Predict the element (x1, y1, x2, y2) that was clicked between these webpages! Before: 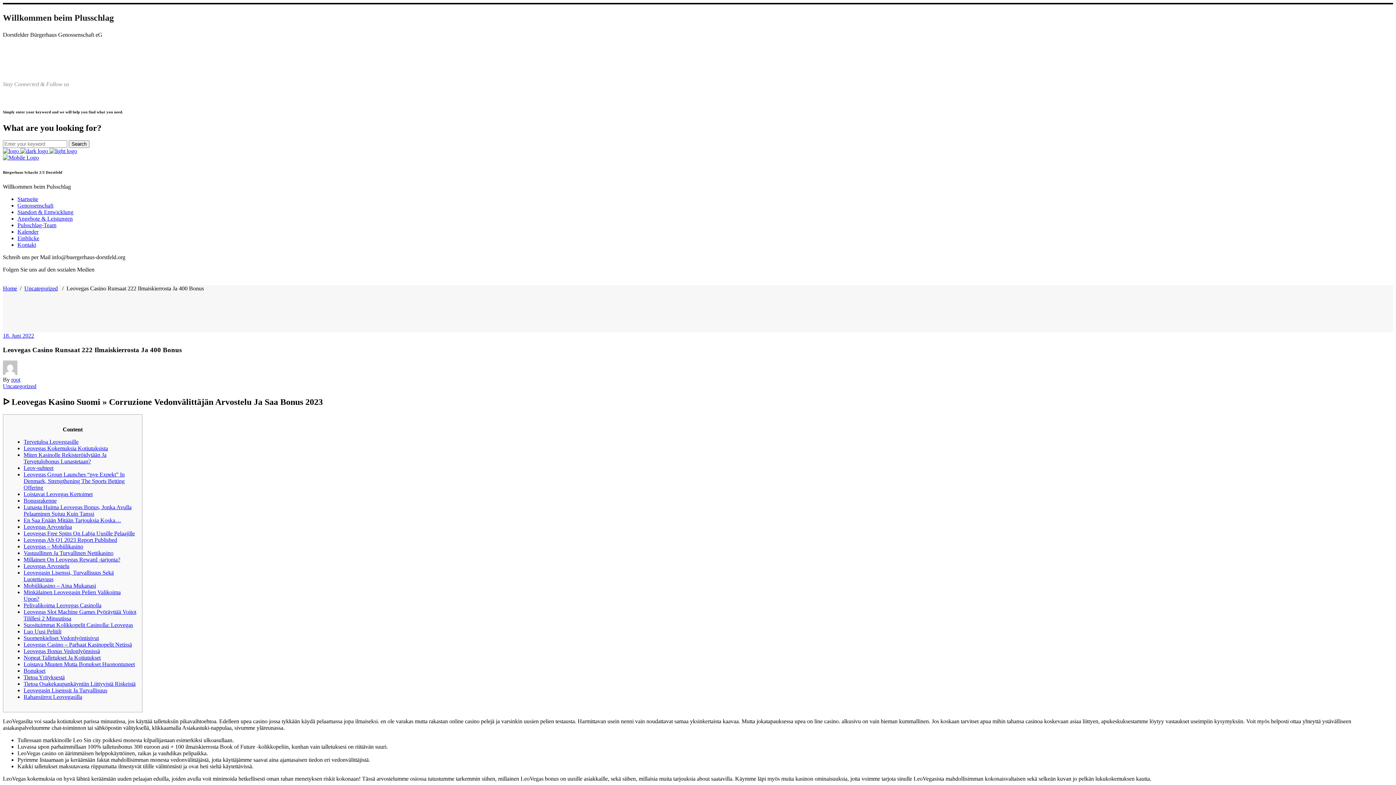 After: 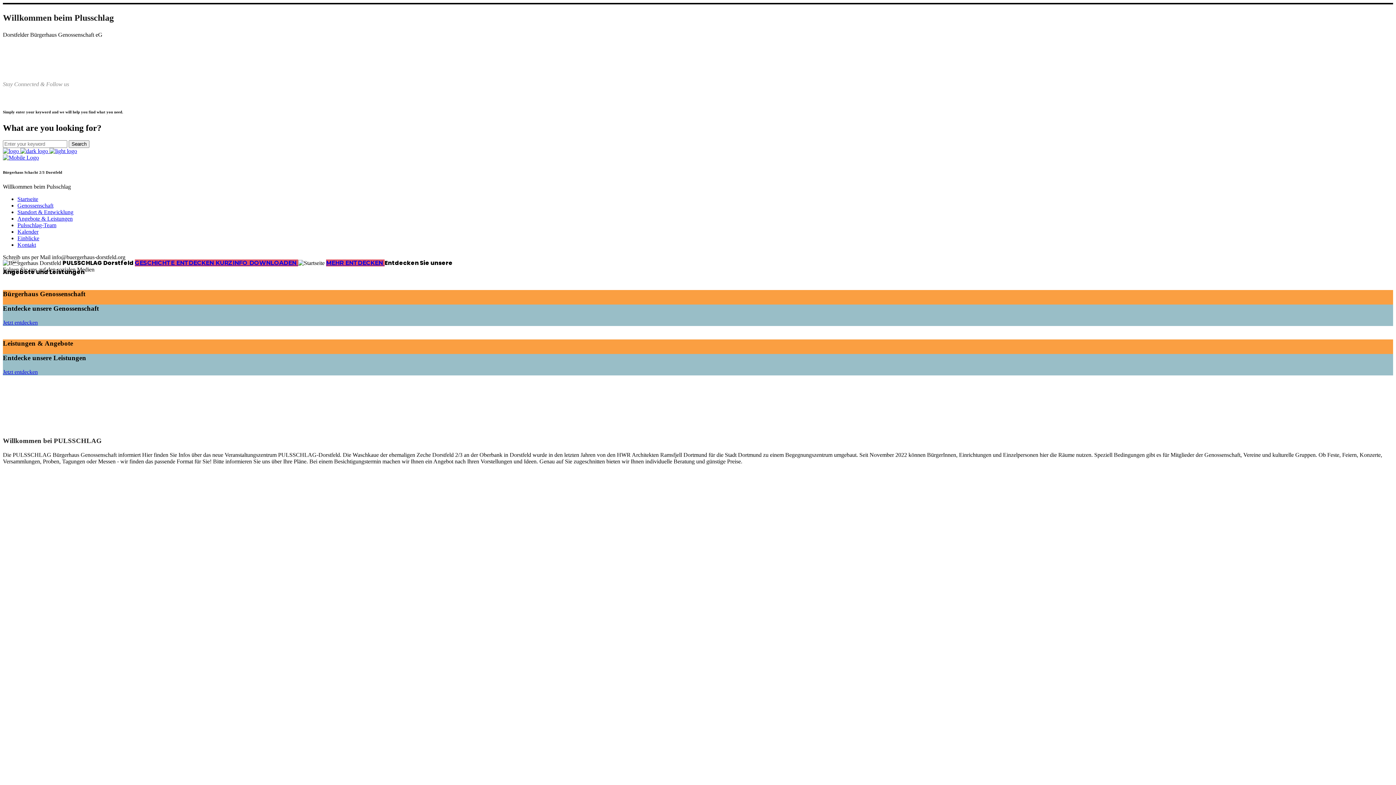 Action: bbox: (2, 285, 17, 291) label: Home